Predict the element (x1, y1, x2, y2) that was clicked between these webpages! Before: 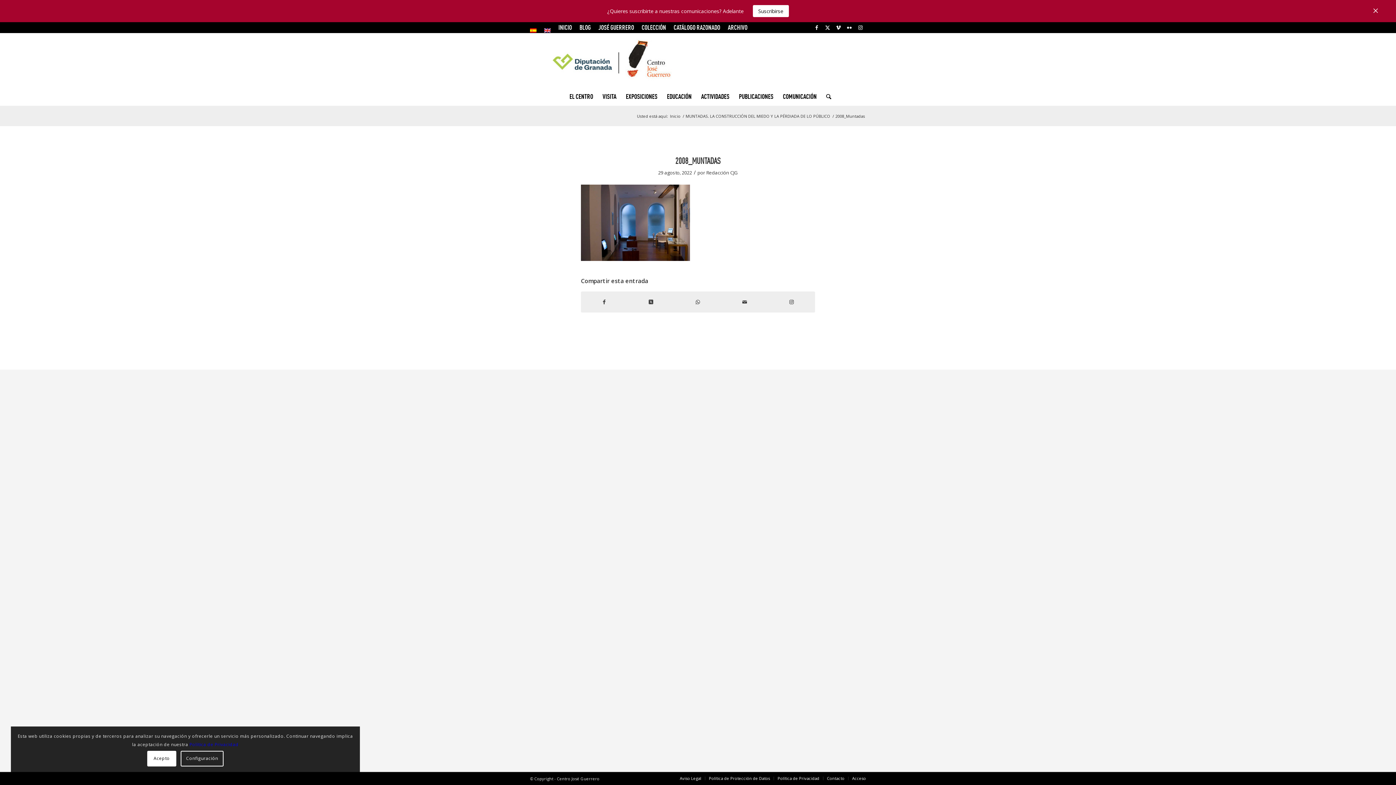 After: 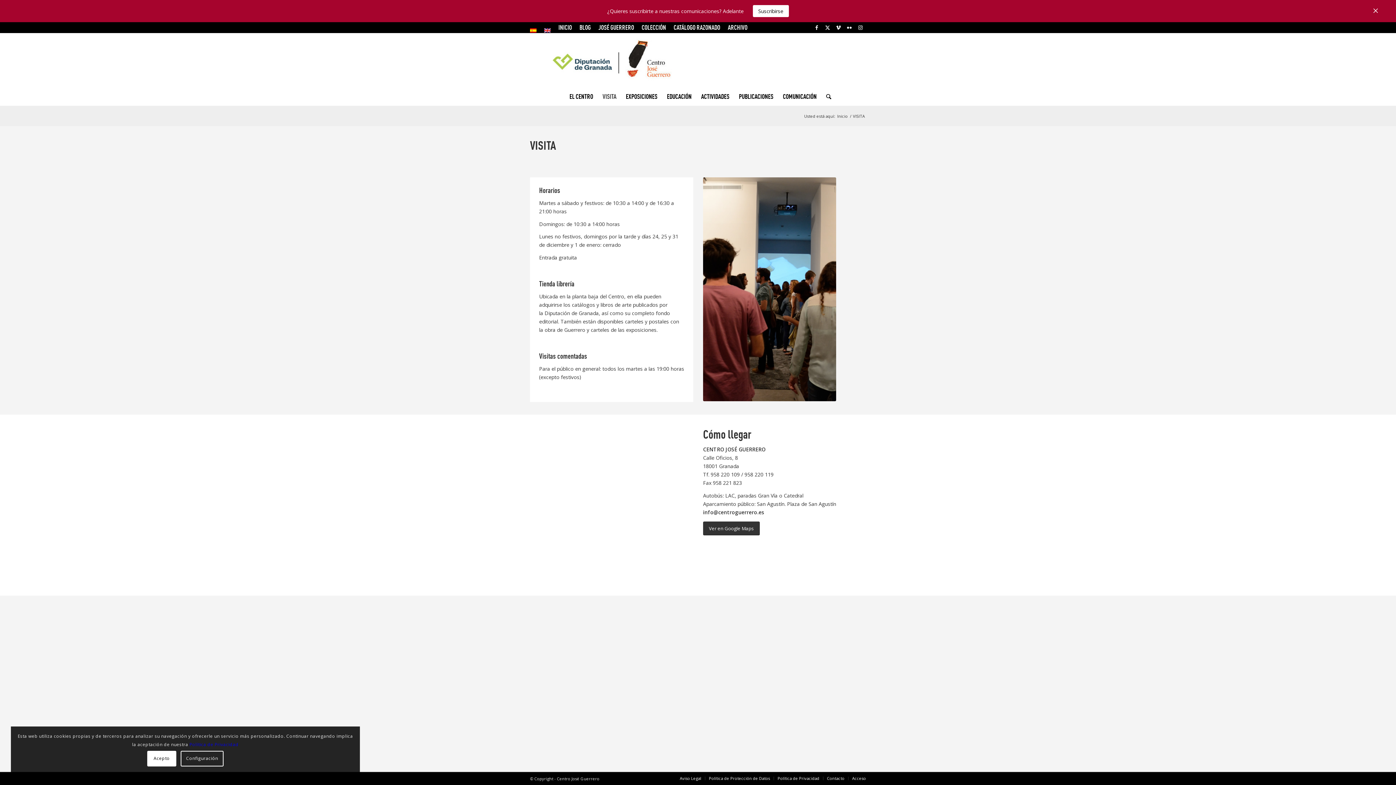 Action: bbox: (598, 87, 621, 105) label: VISITA